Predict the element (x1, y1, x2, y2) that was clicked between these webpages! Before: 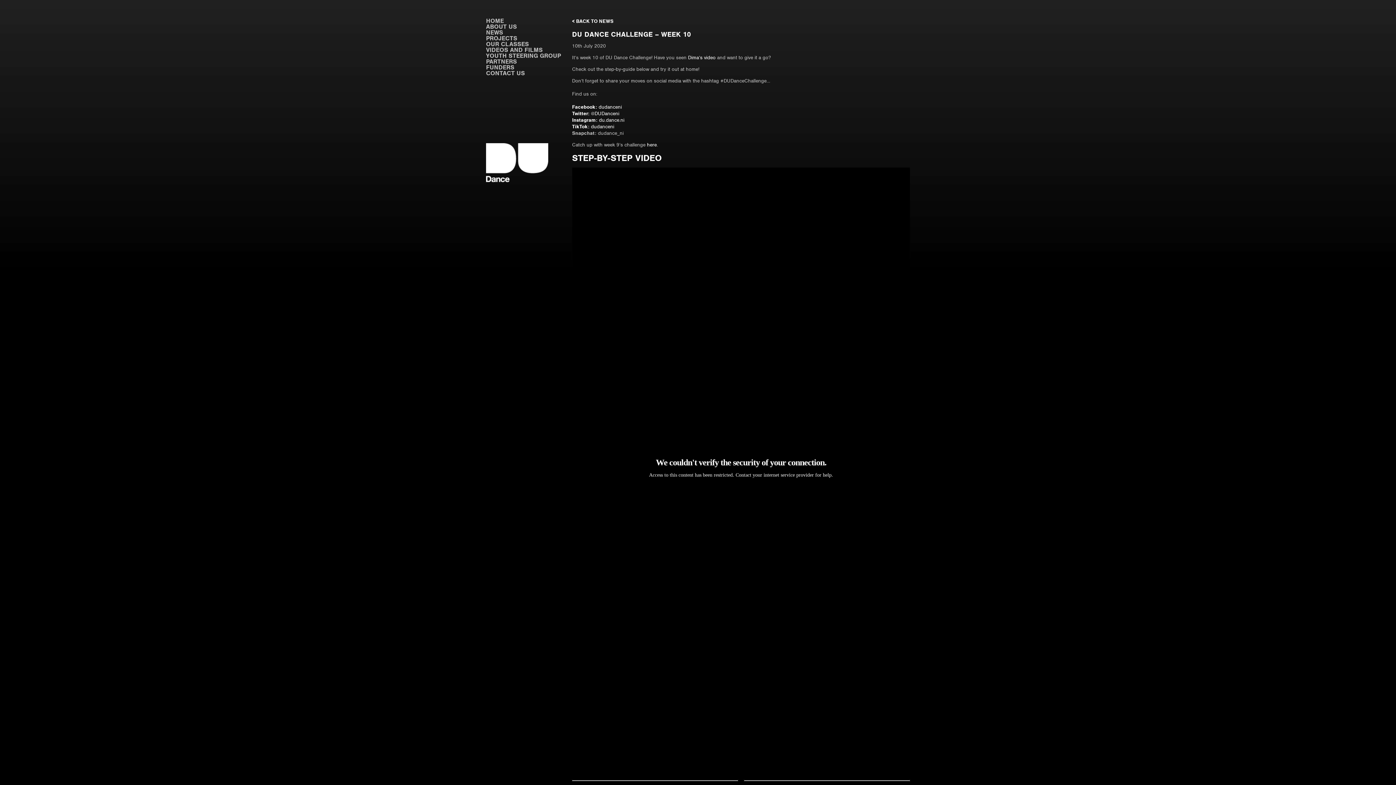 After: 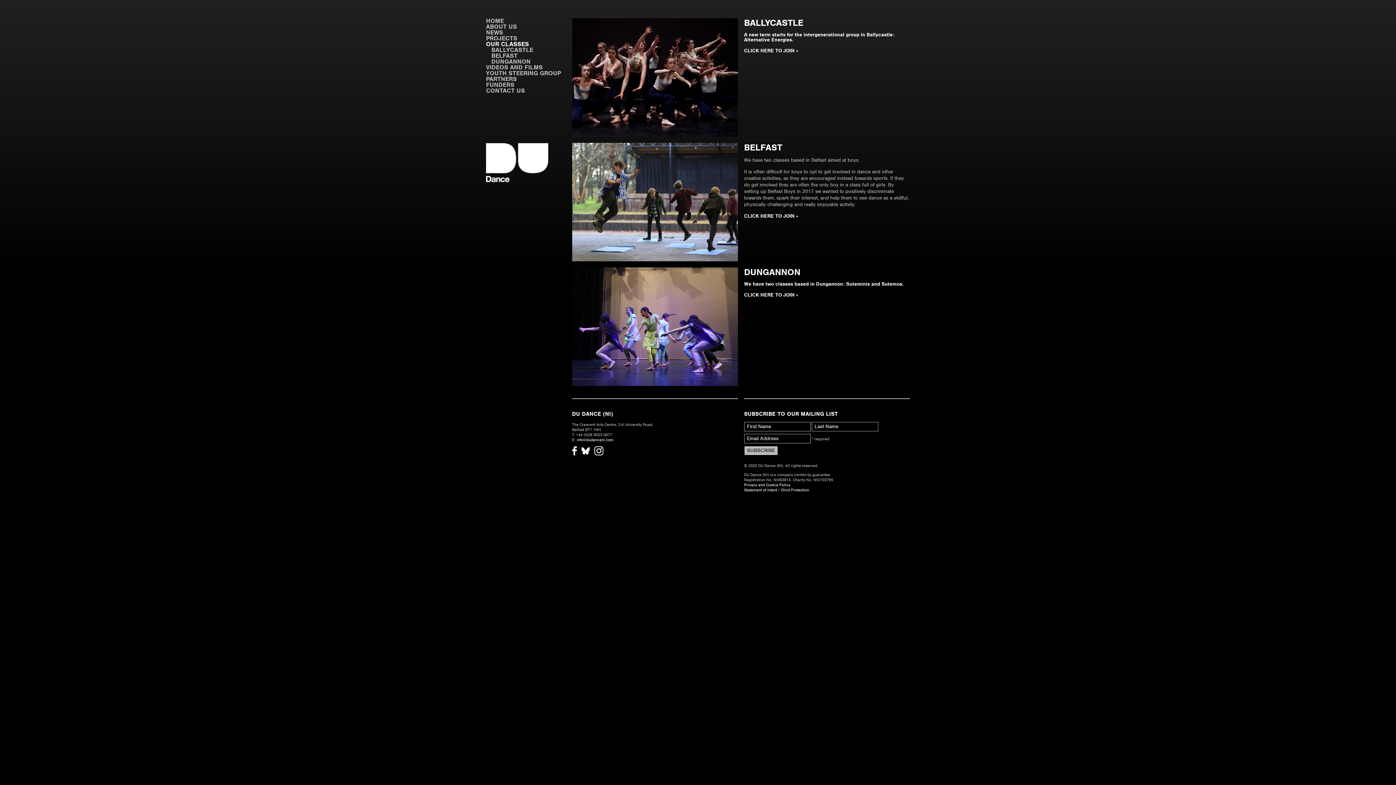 Action: label: OUR CLASSES bbox: (486, 40, 529, 48)